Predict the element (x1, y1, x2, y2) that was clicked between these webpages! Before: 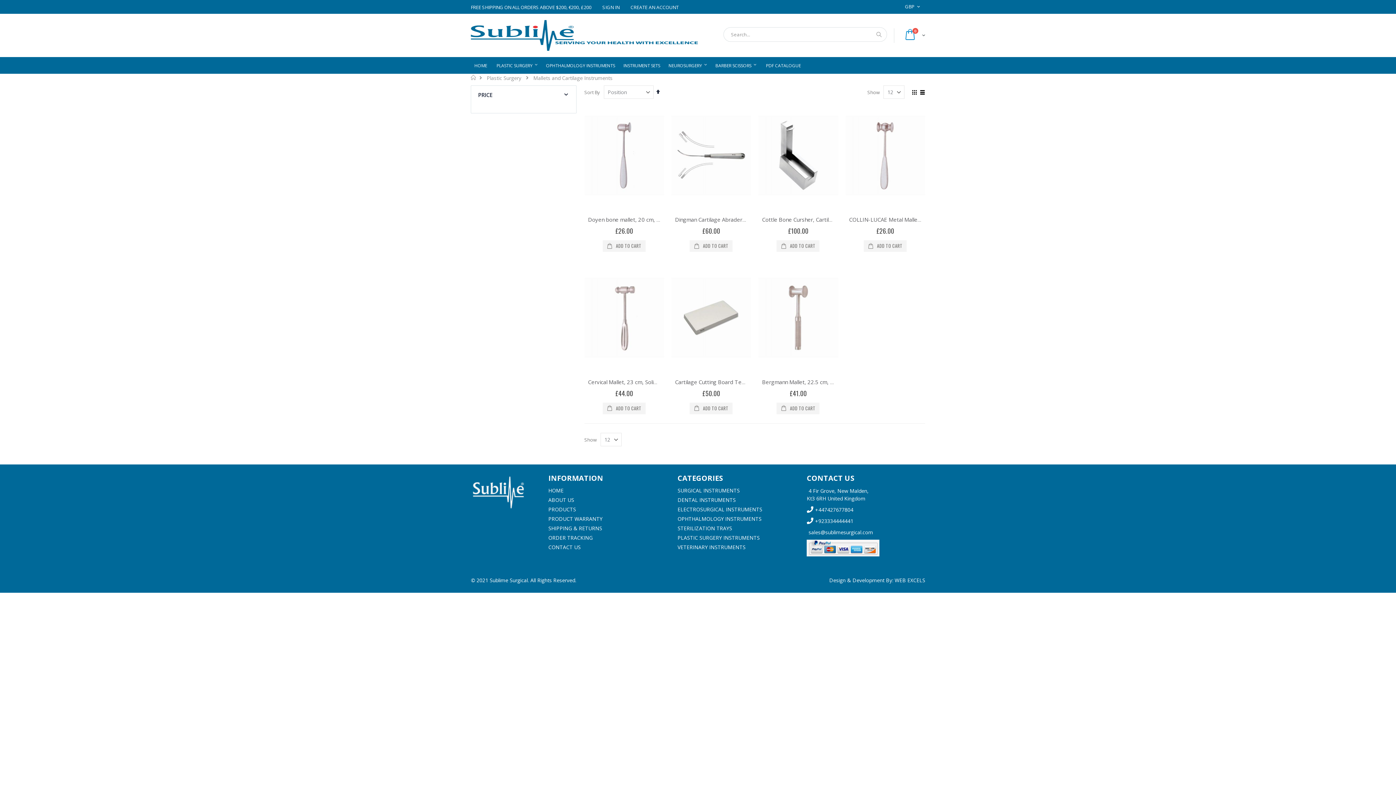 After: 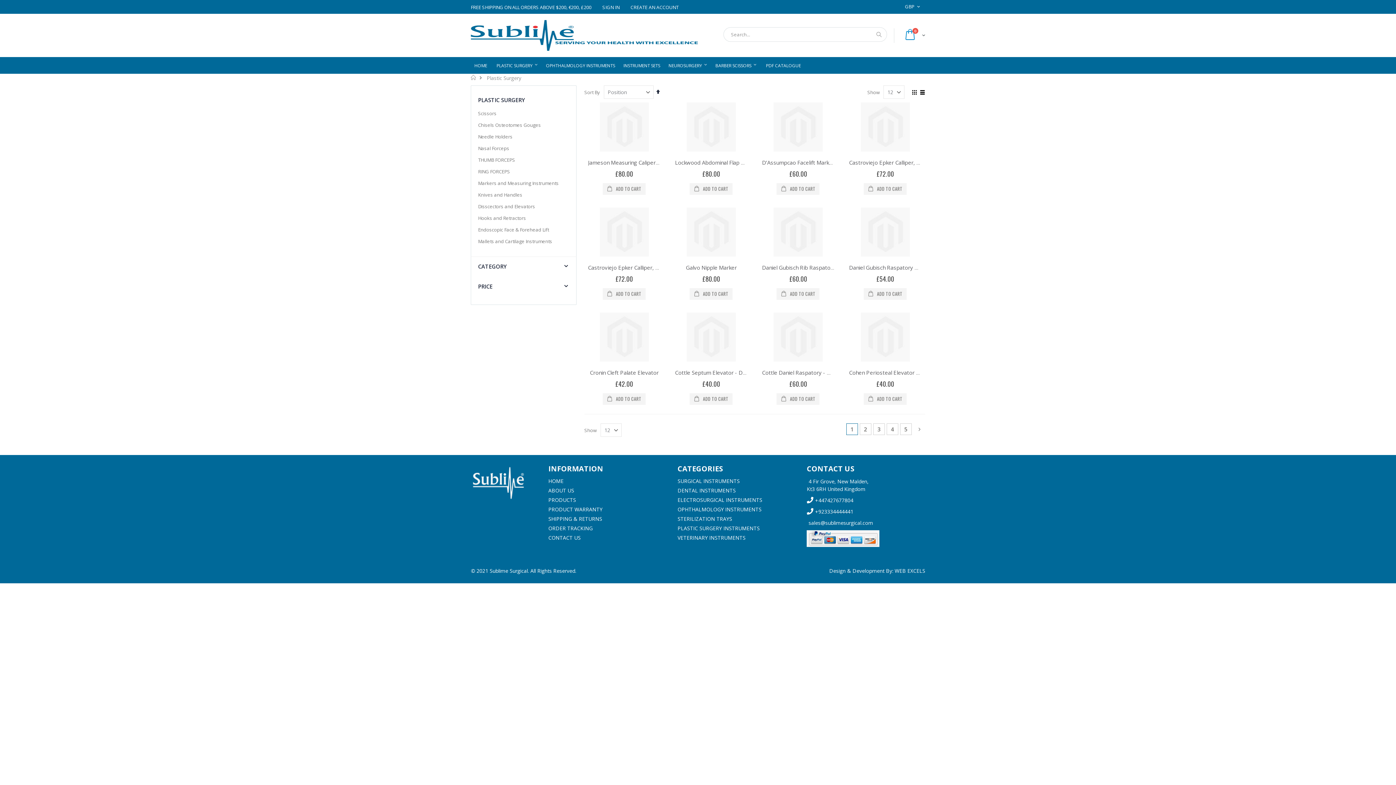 Action: bbox: (493, 57, 541, 73) label: PLASTIC SURGERY